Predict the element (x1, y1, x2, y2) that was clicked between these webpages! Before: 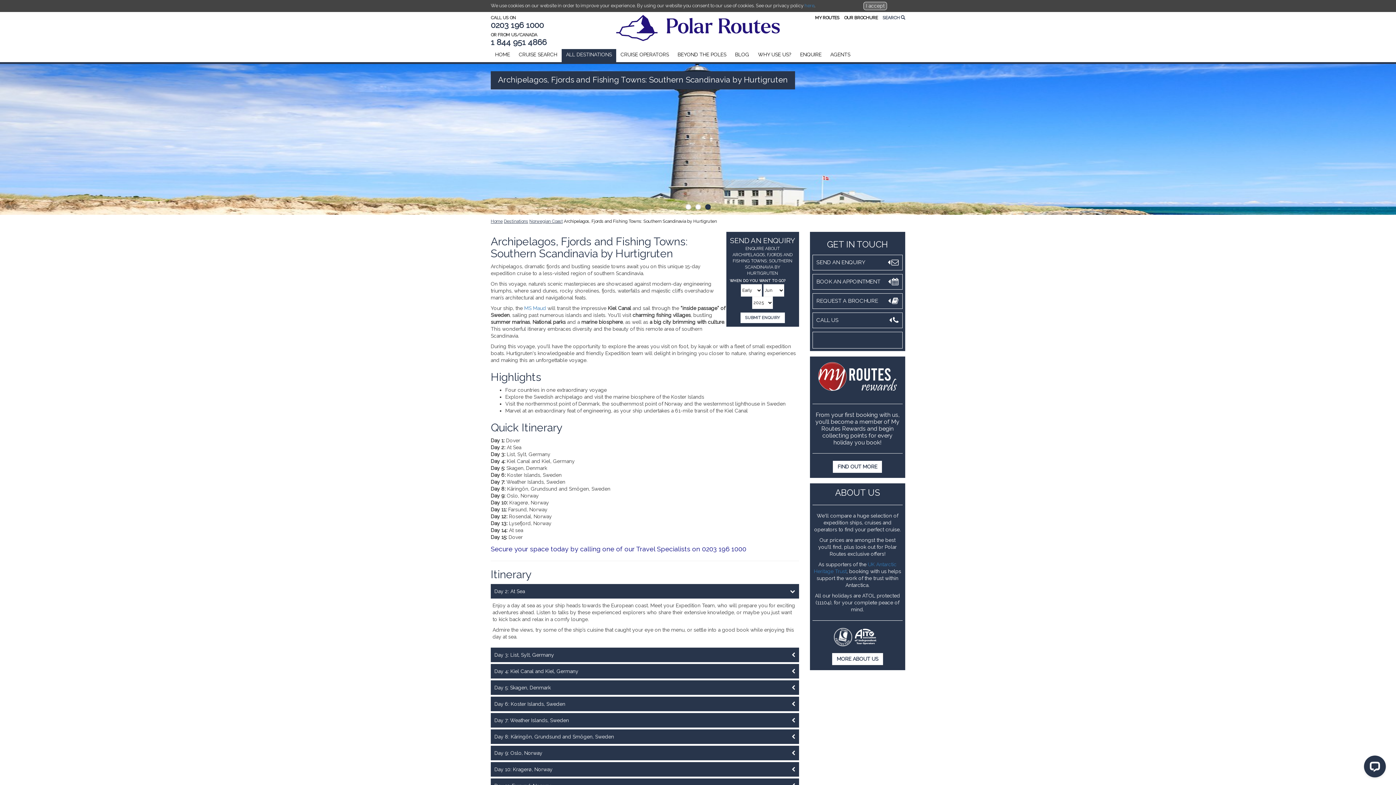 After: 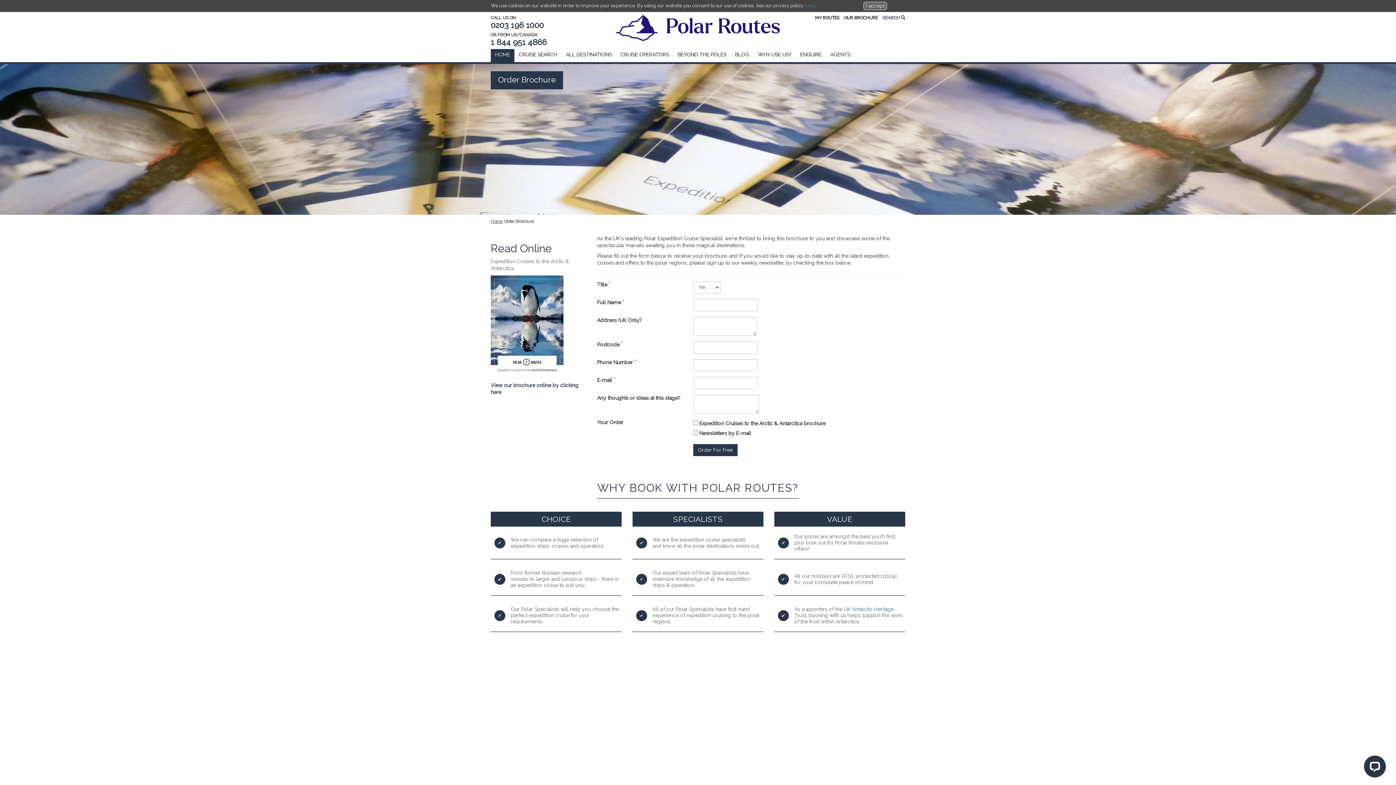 Action: label: OUR BROCHURE bbox: (844, 15, 878, 20)